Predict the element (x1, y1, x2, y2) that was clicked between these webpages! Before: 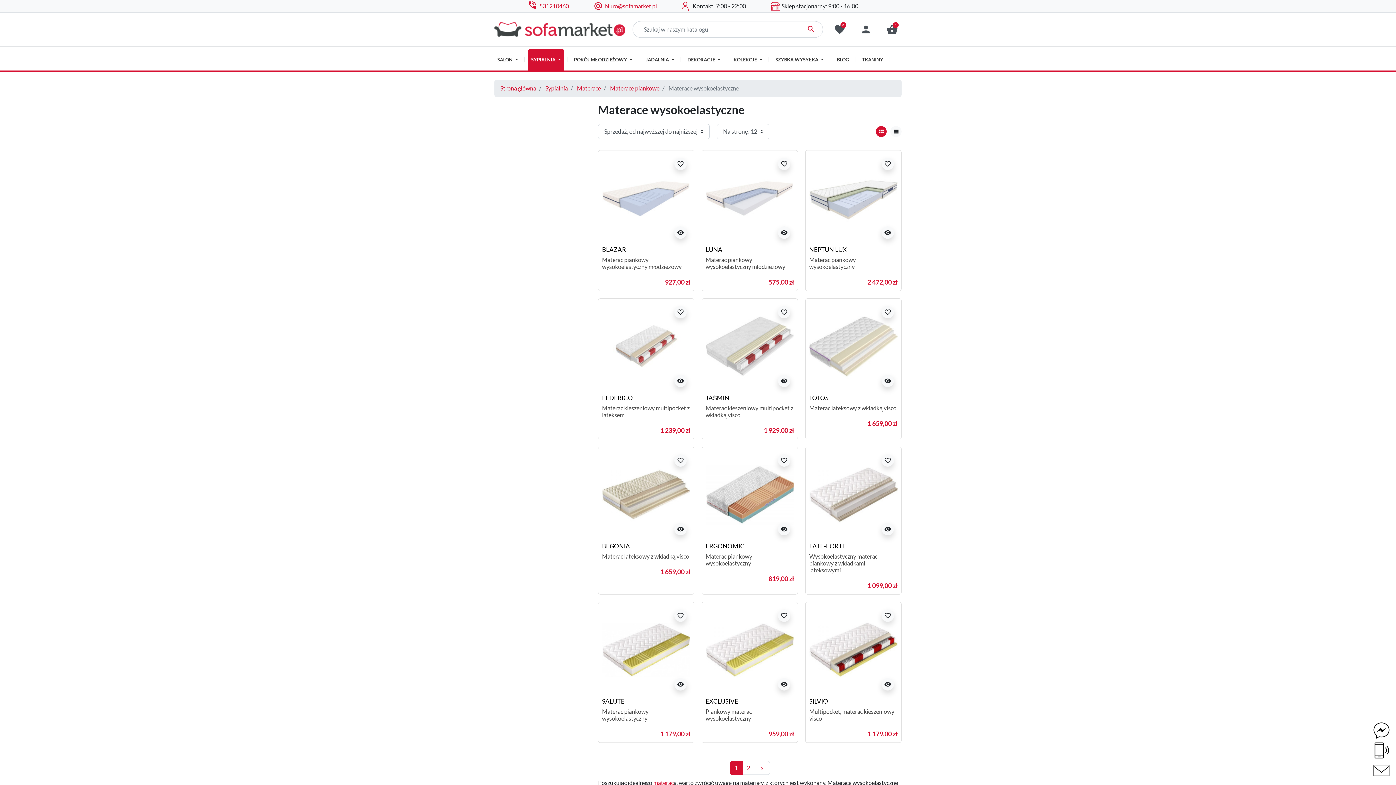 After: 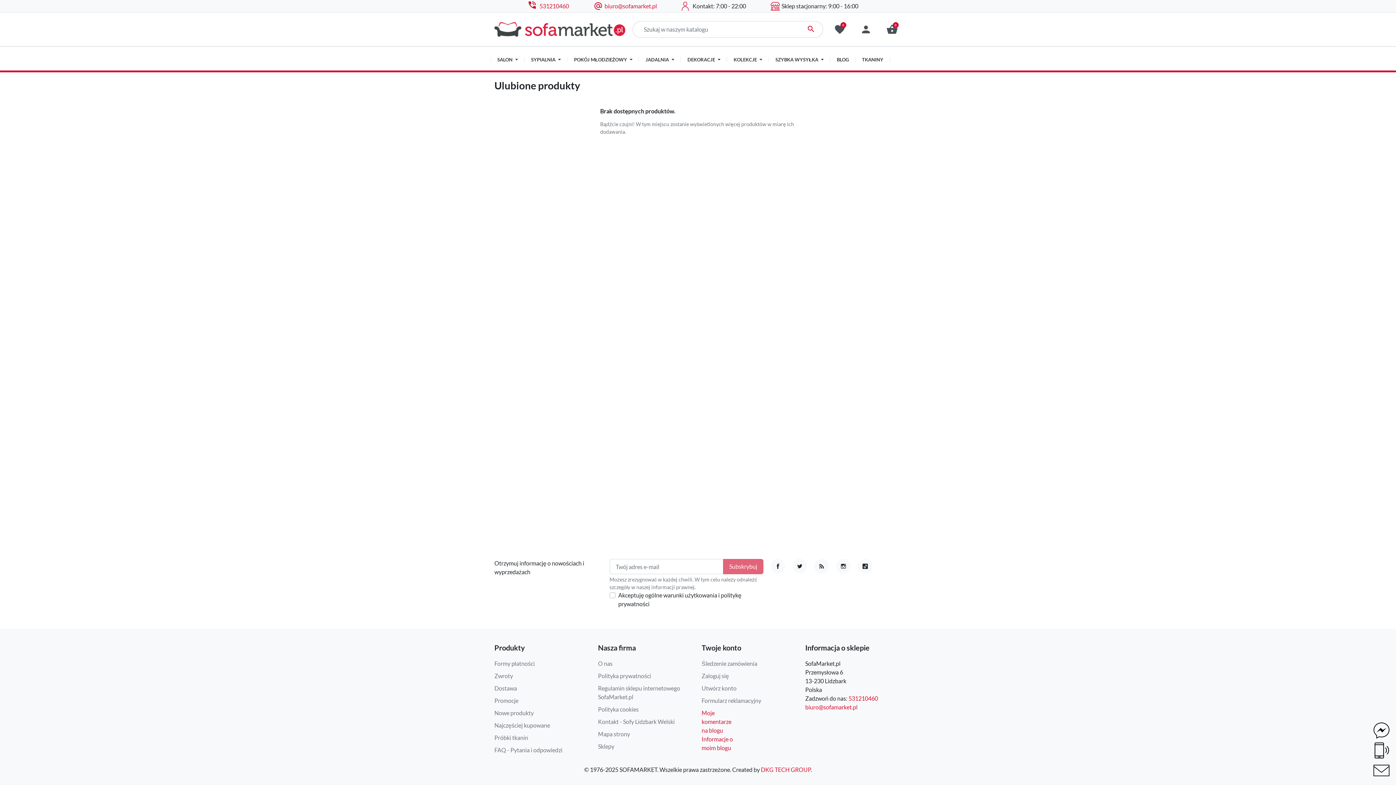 Action: label: favorite
0 bbox: (830, 20, 849, 38)